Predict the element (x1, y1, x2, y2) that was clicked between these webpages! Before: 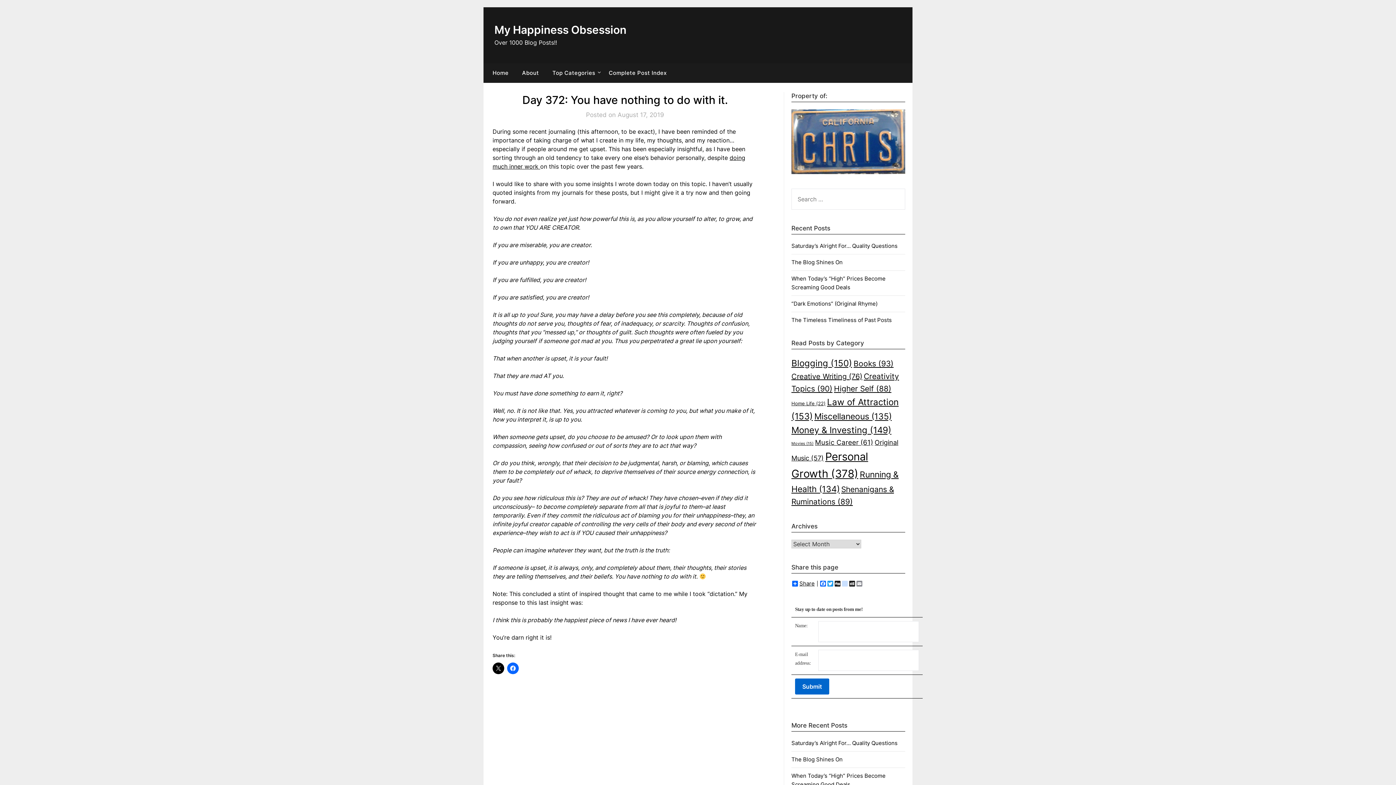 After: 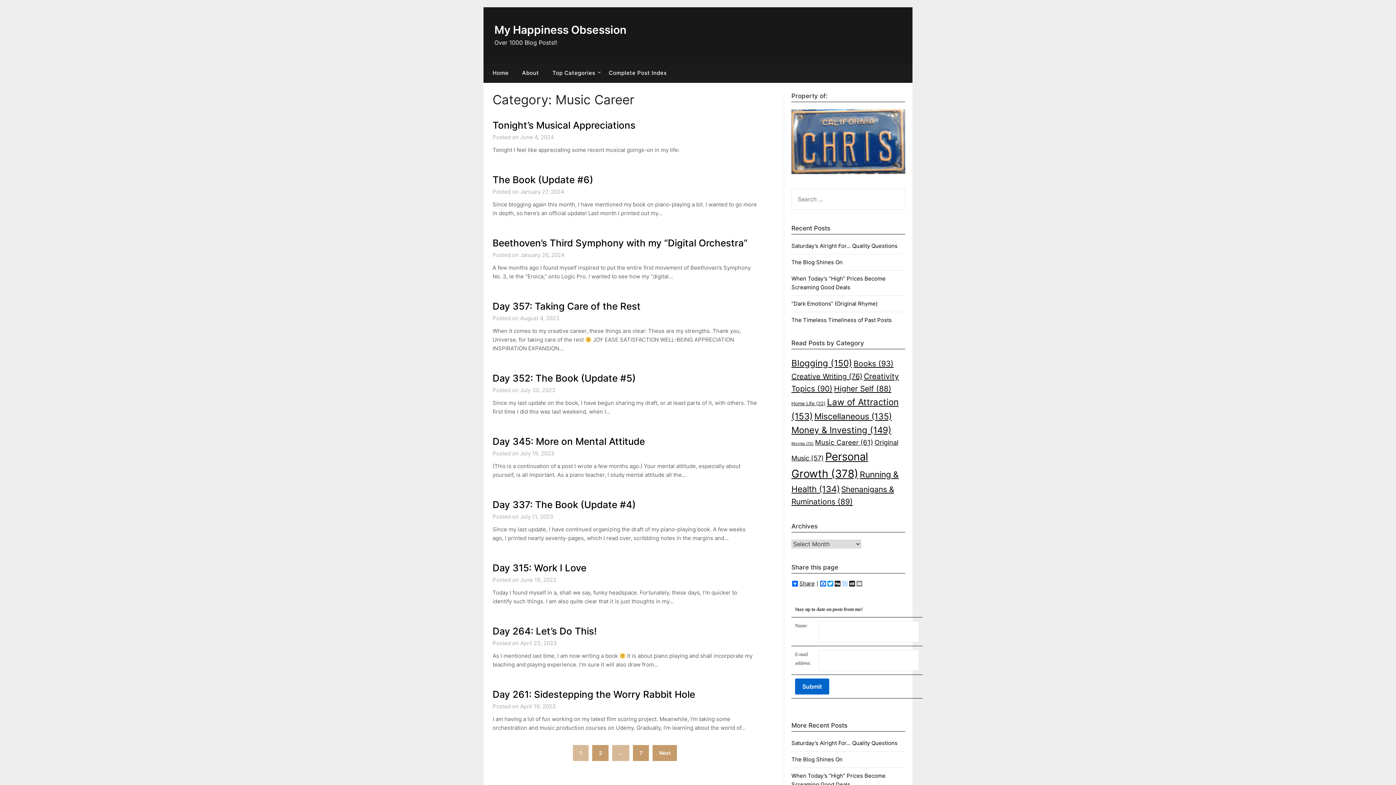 Action: bbox: (815, 438, 873, 447) label: Music Career (61 items)